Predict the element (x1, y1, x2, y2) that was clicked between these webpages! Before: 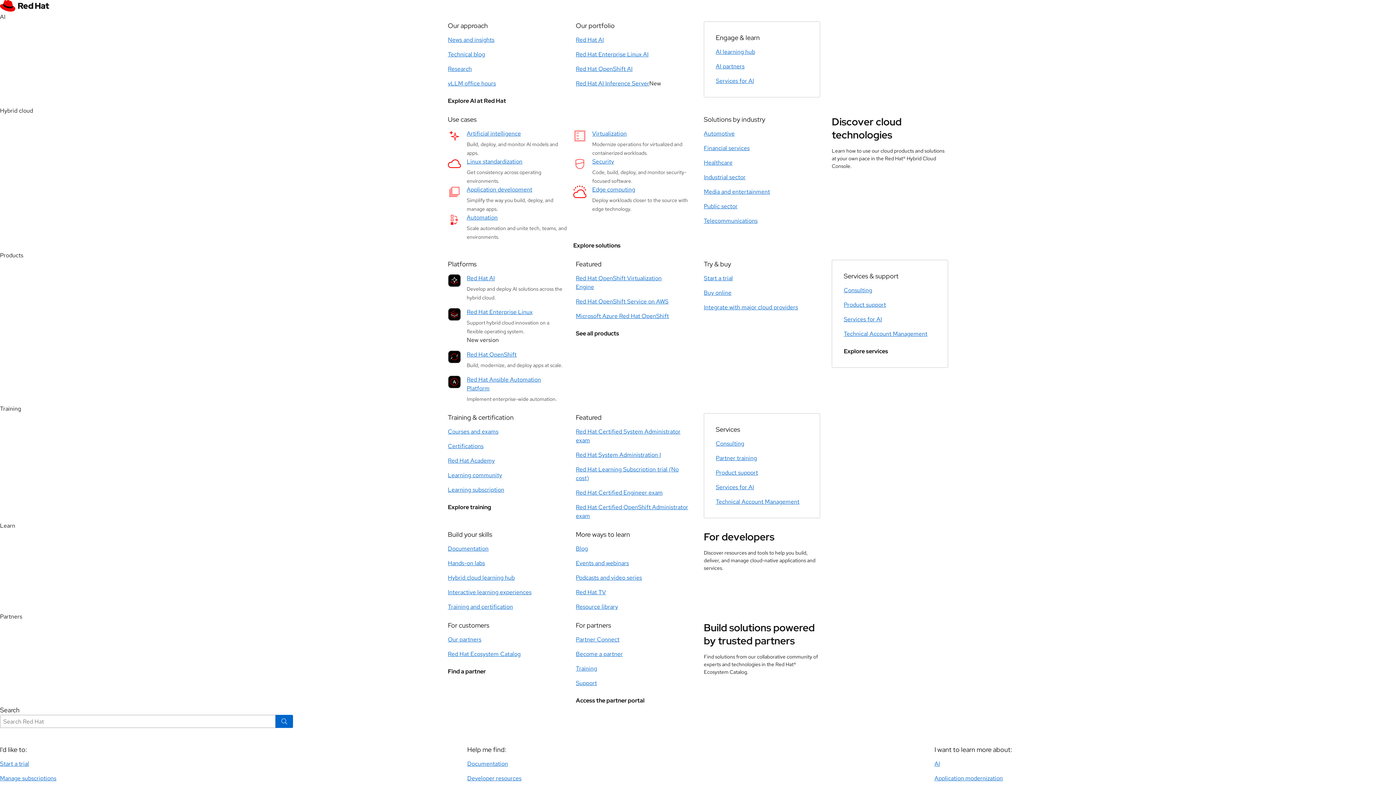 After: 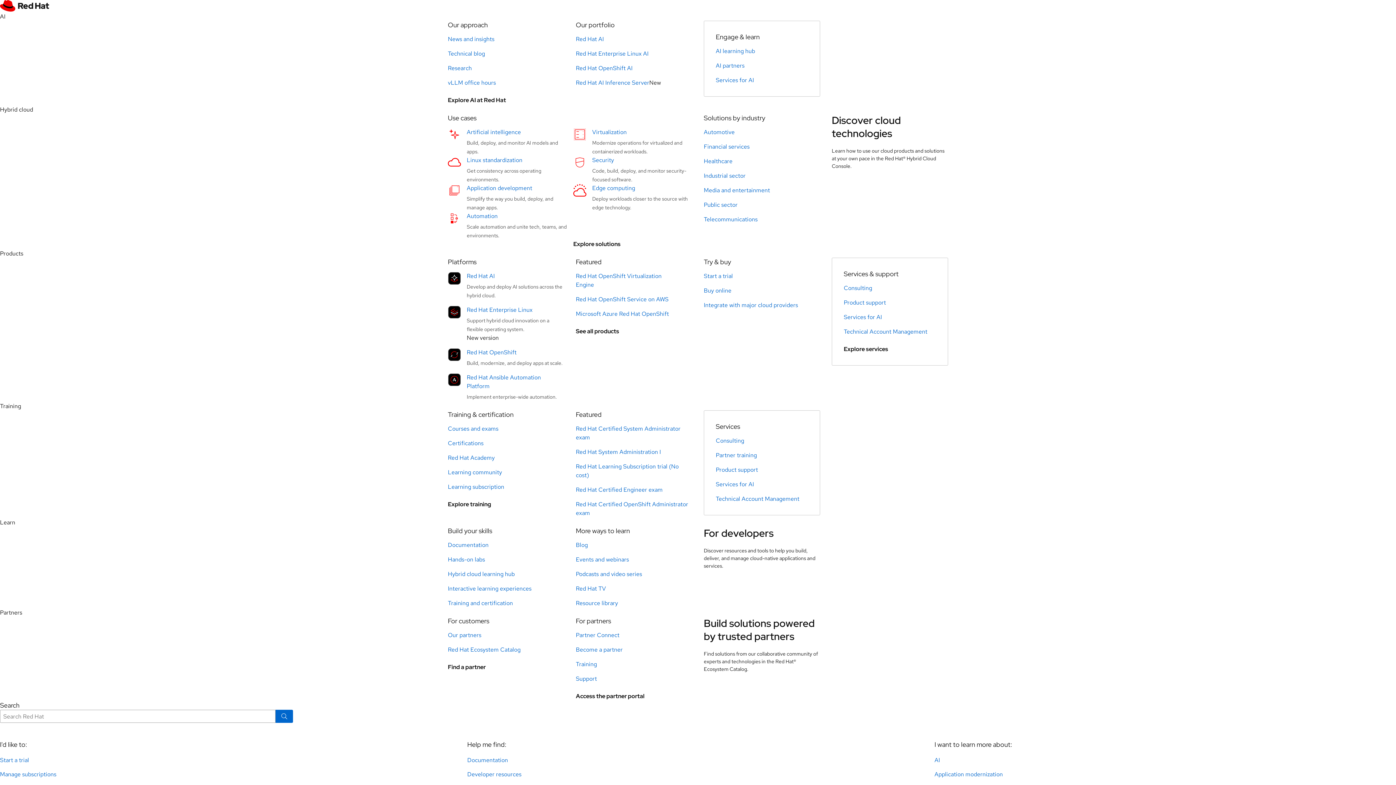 Action: label: Consulting bbox: (844, 286, 872, 294)